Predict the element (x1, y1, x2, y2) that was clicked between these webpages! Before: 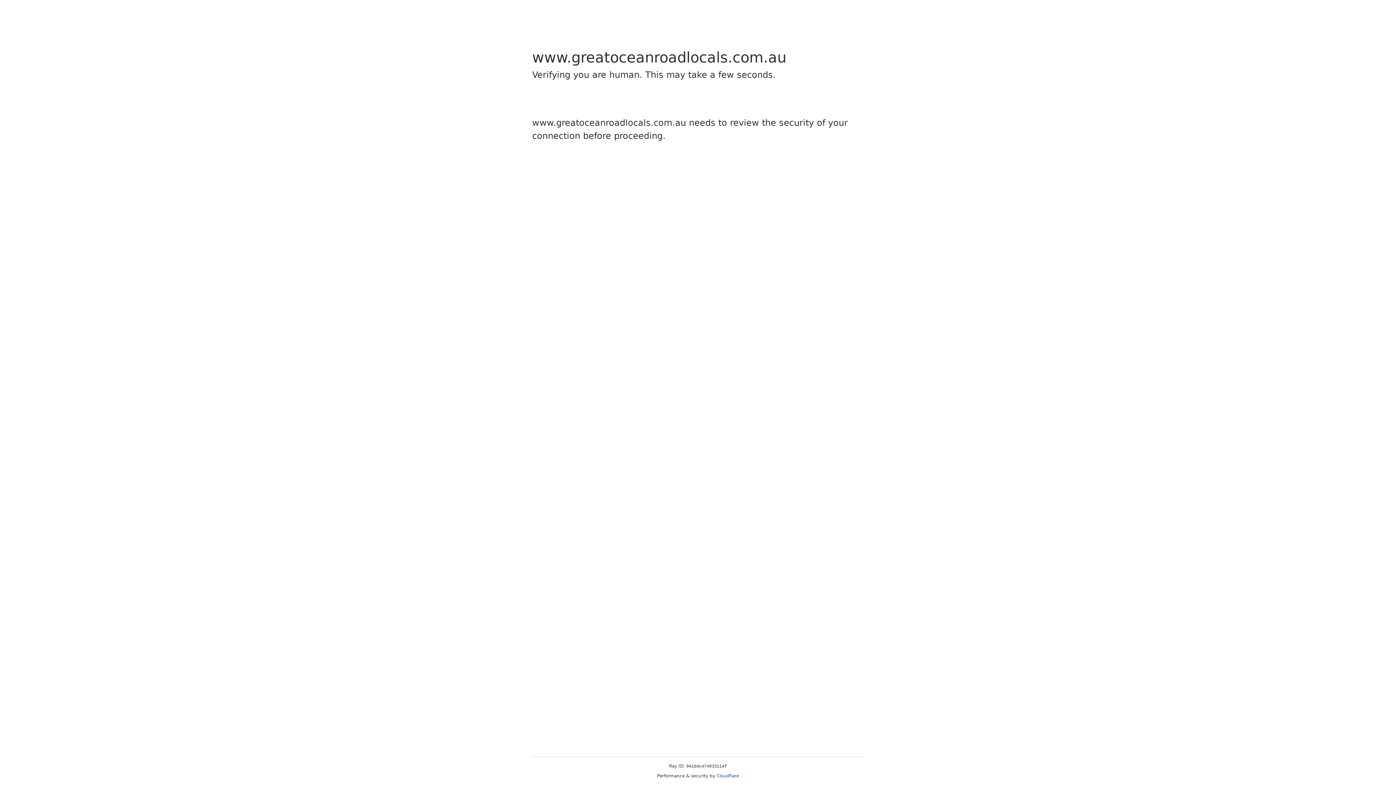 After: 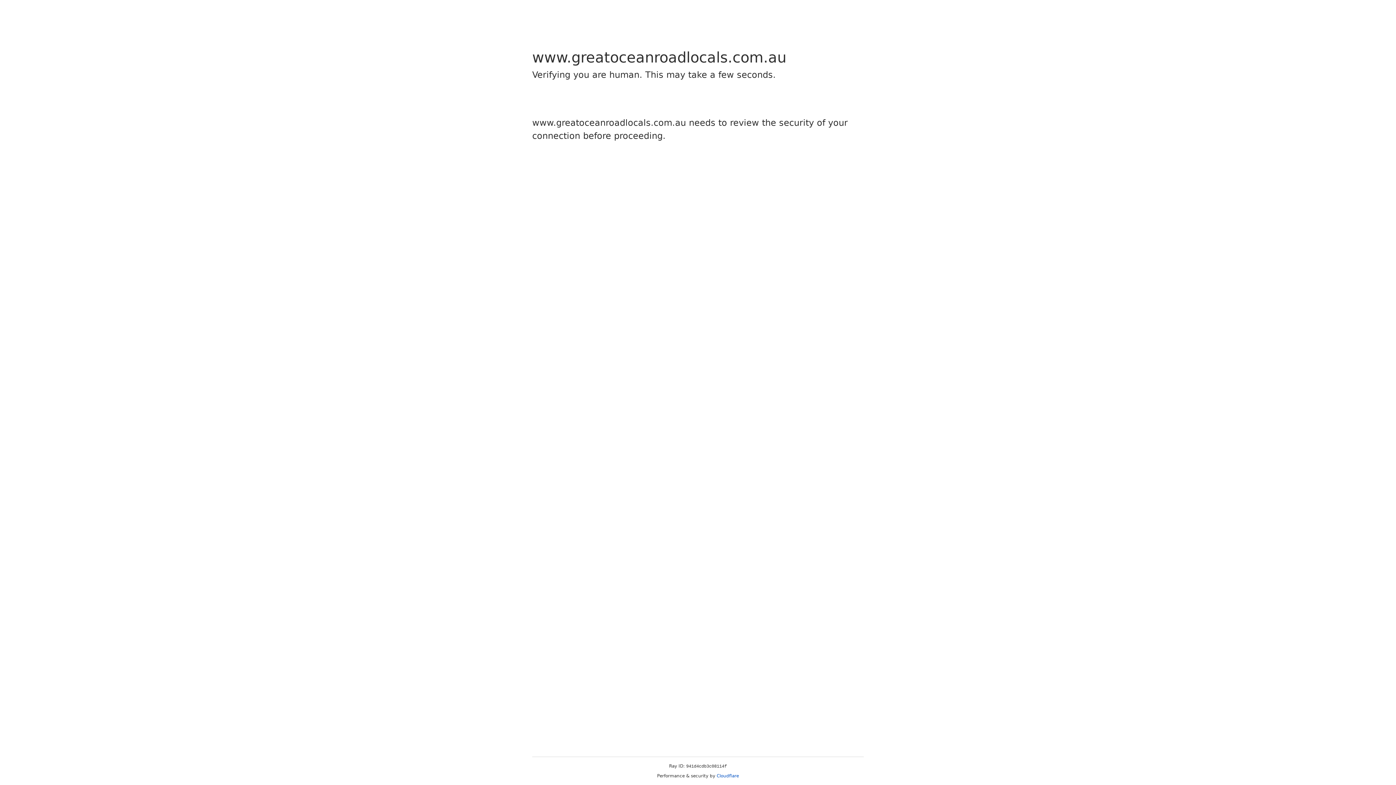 Action: label: Cloudflare bbox: (716, 773, 739, 778)